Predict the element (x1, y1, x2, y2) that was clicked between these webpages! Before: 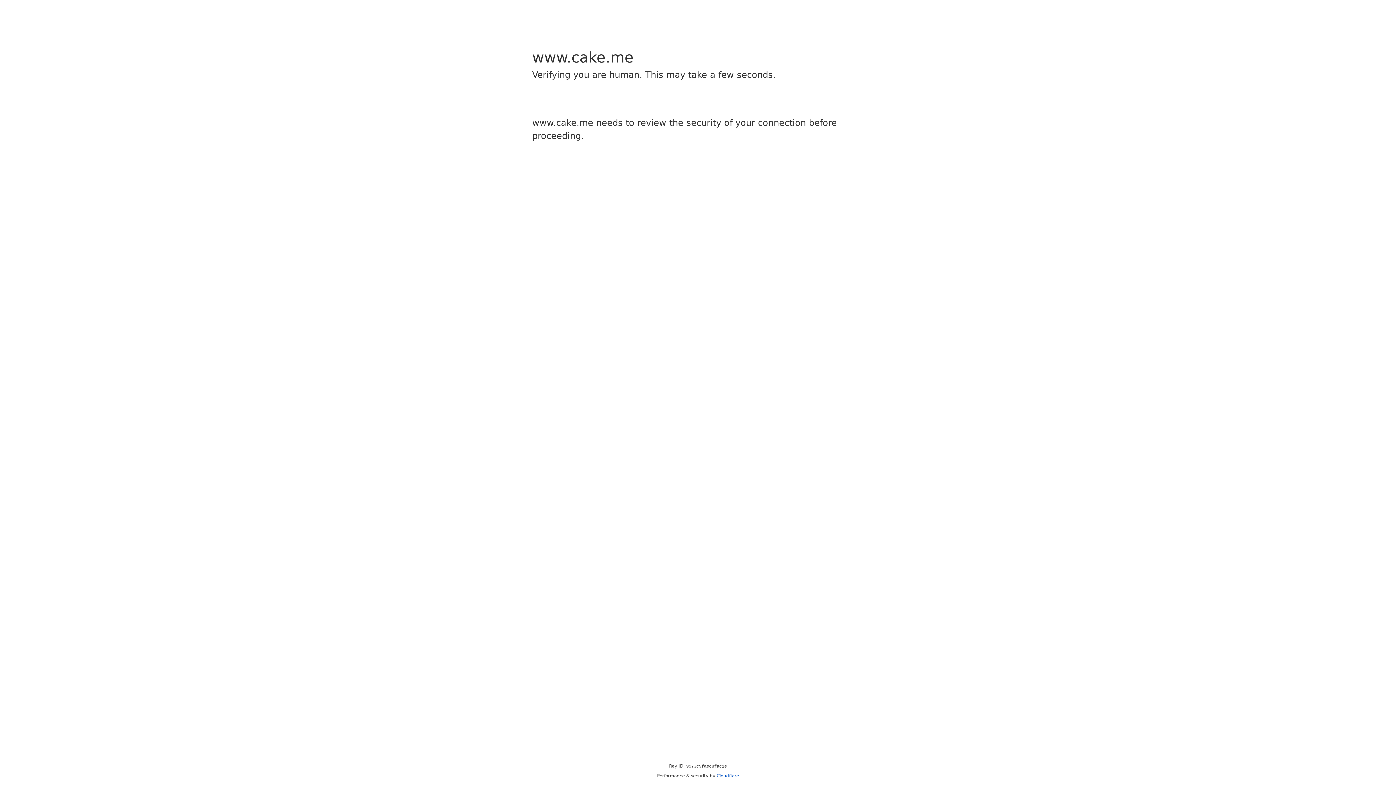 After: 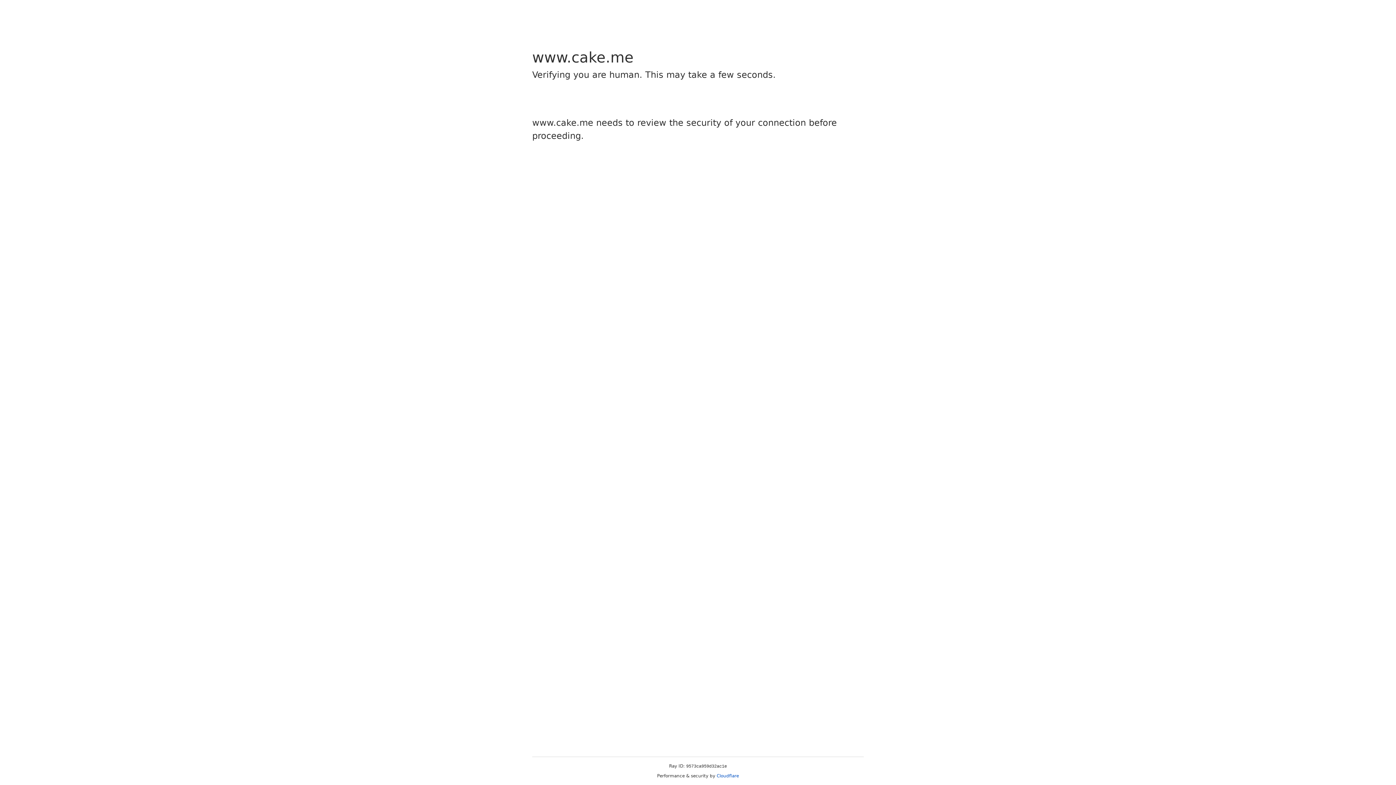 Action: bbox: (716, 773, 739, 778) label: Cloudflare